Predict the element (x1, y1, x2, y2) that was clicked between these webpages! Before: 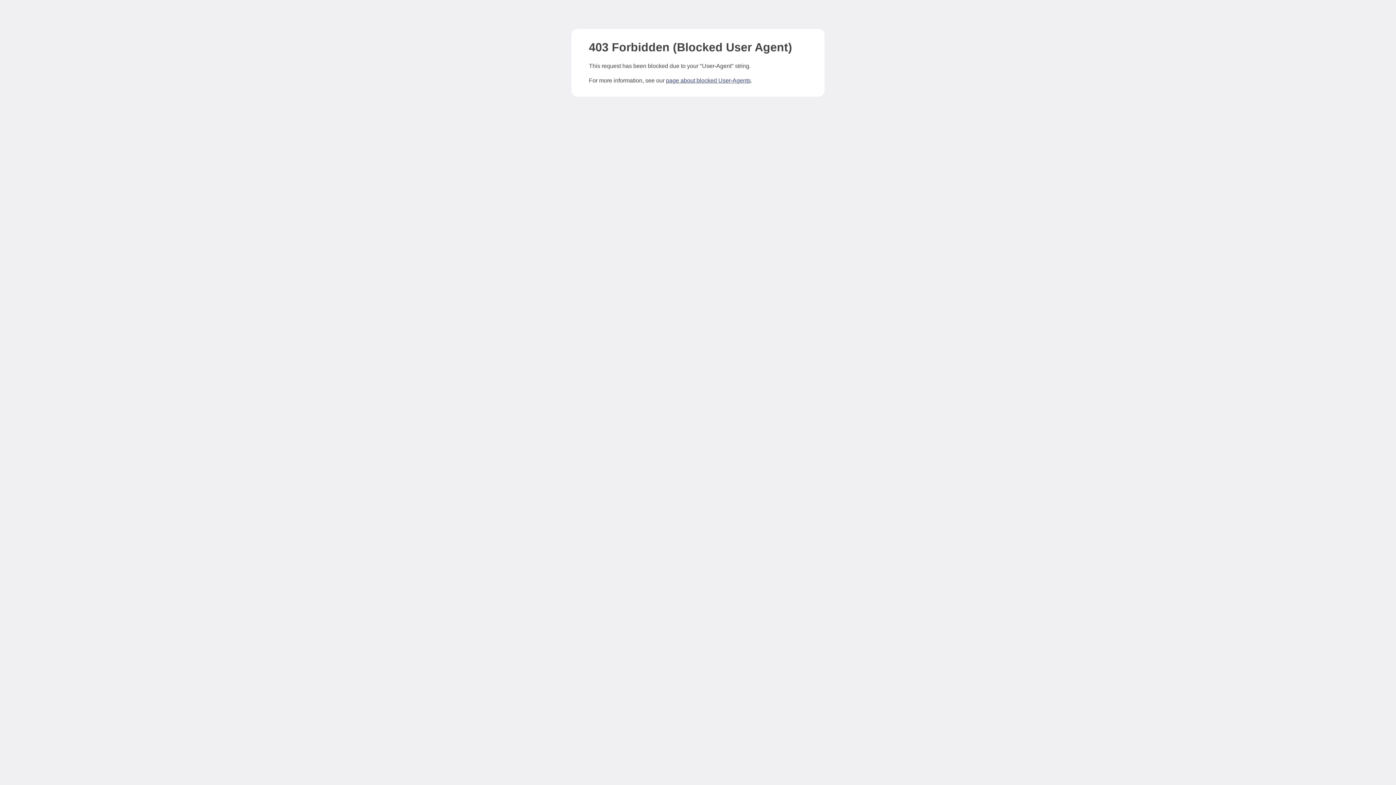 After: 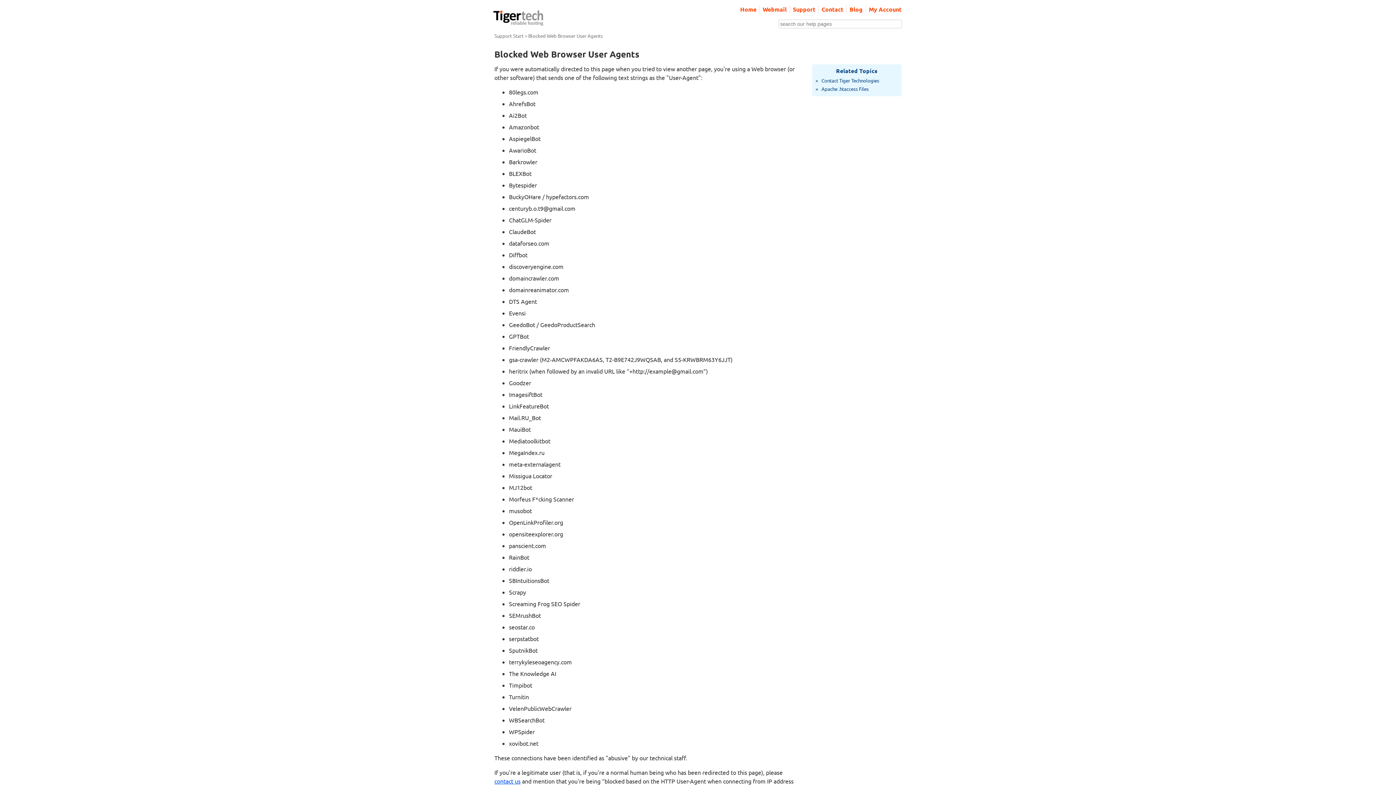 Action: label: page about blocked User-Agents bbox: (666, 77, 750, 83)